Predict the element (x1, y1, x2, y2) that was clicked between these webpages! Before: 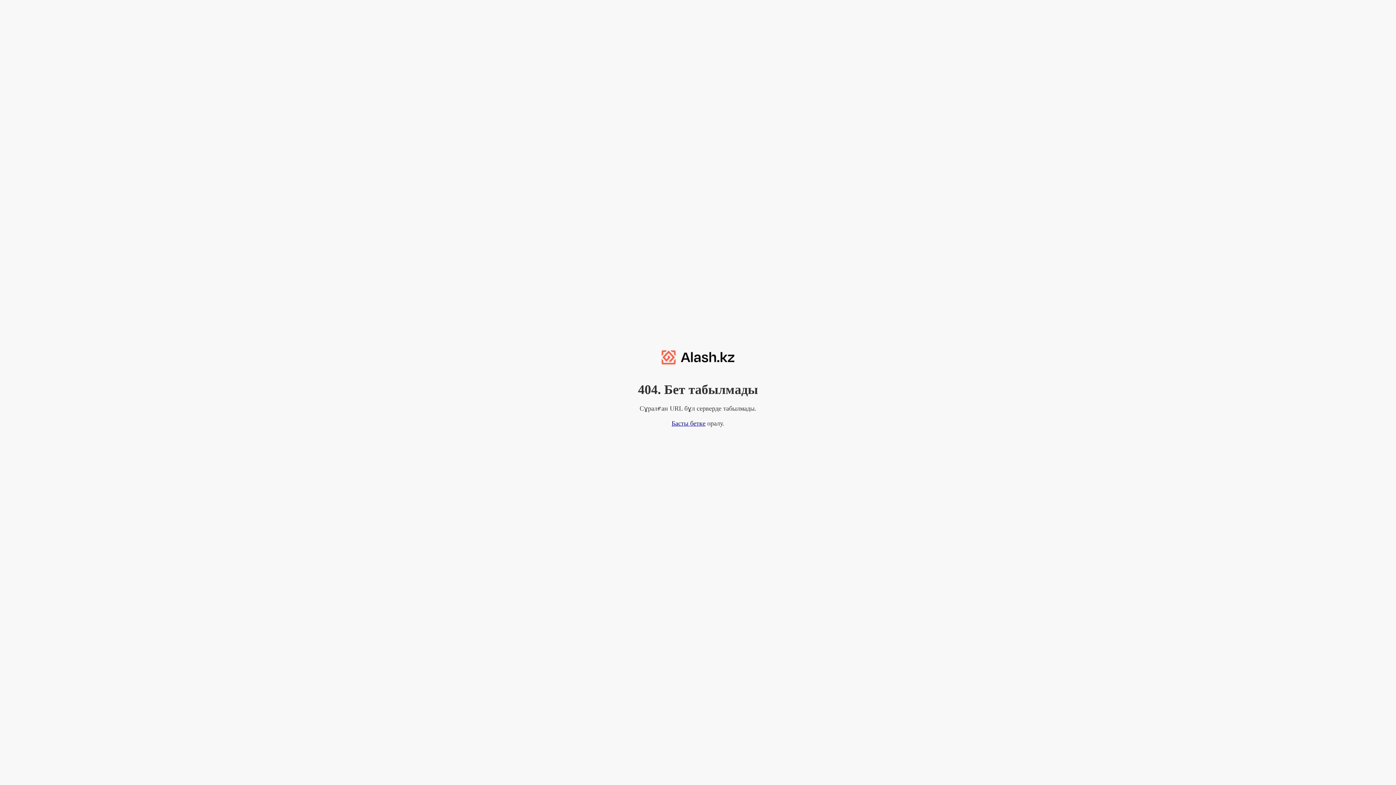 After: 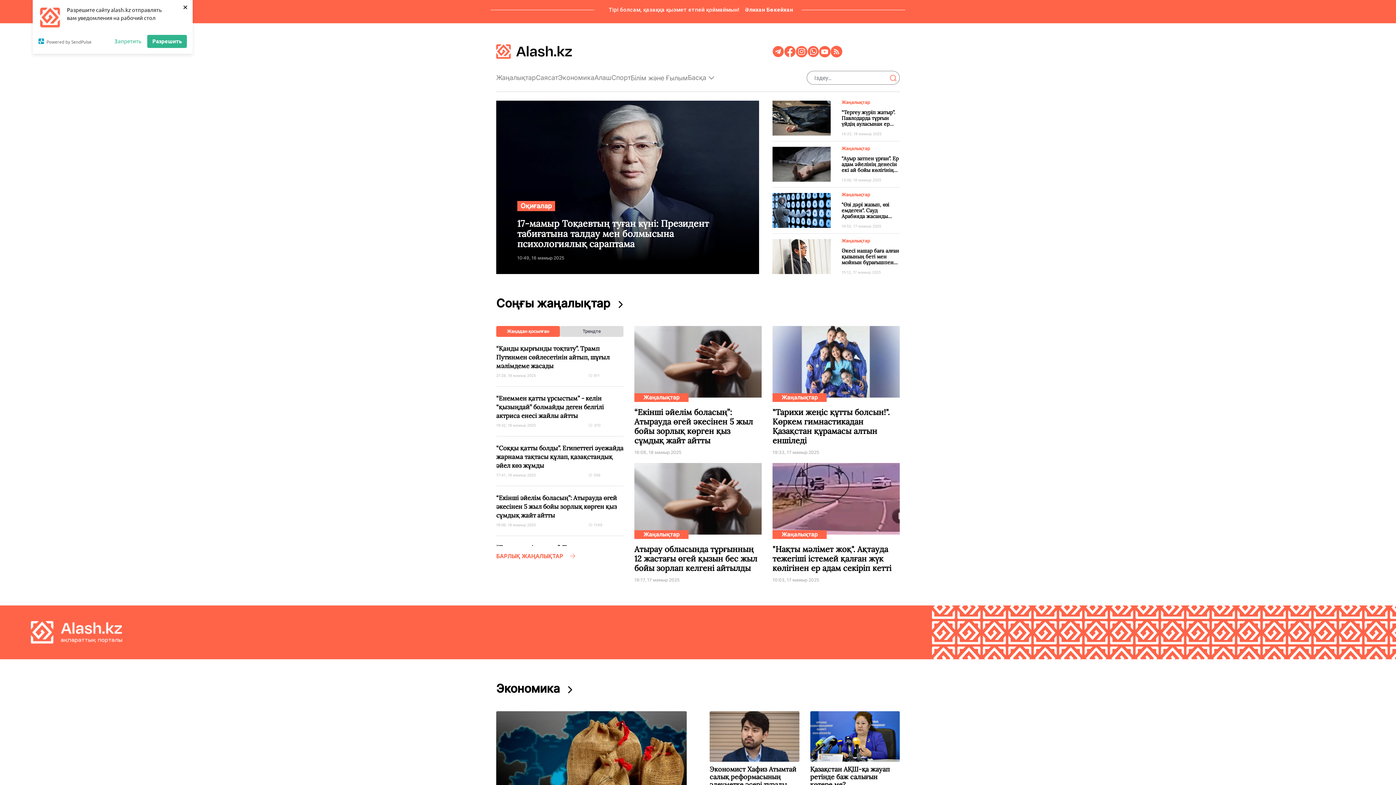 Action: bbox: (661, 366, 734, 372)